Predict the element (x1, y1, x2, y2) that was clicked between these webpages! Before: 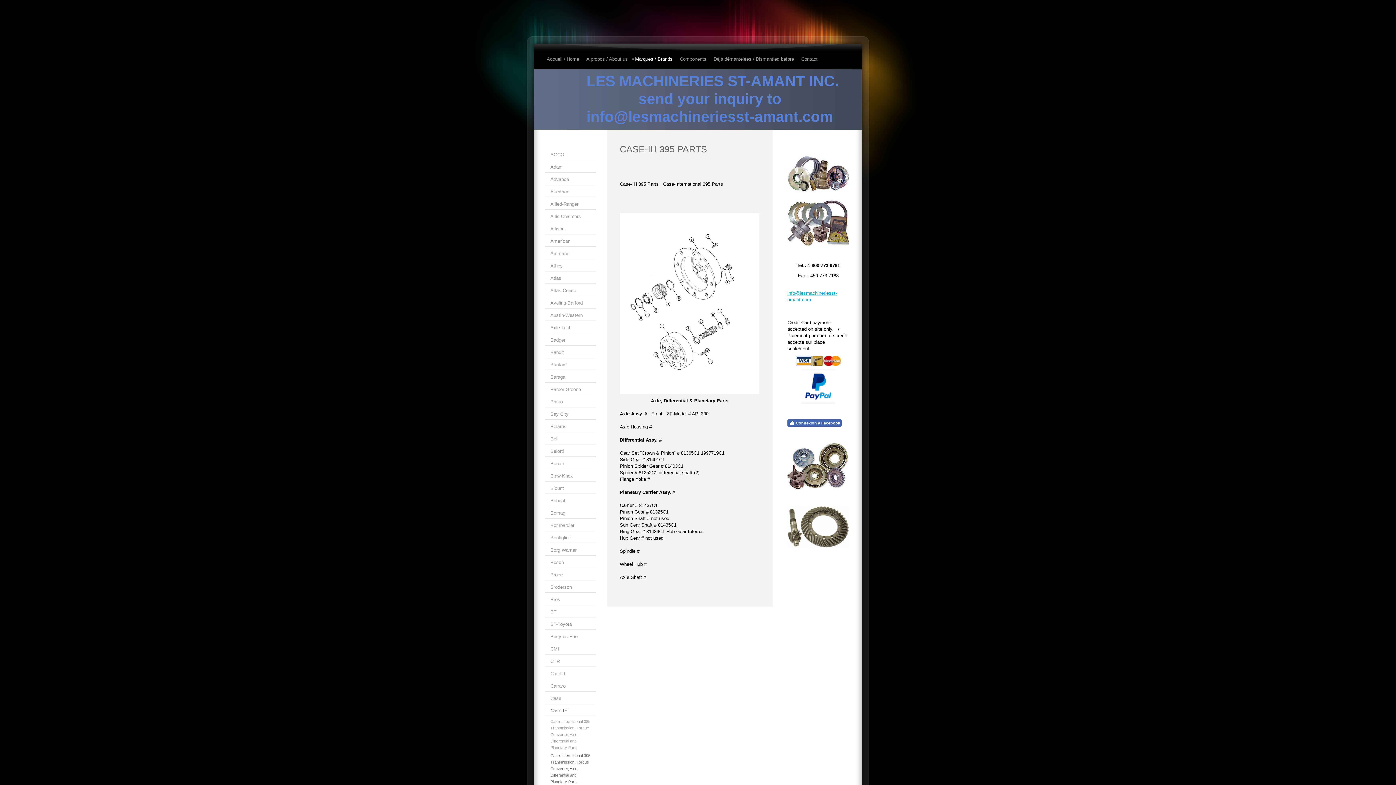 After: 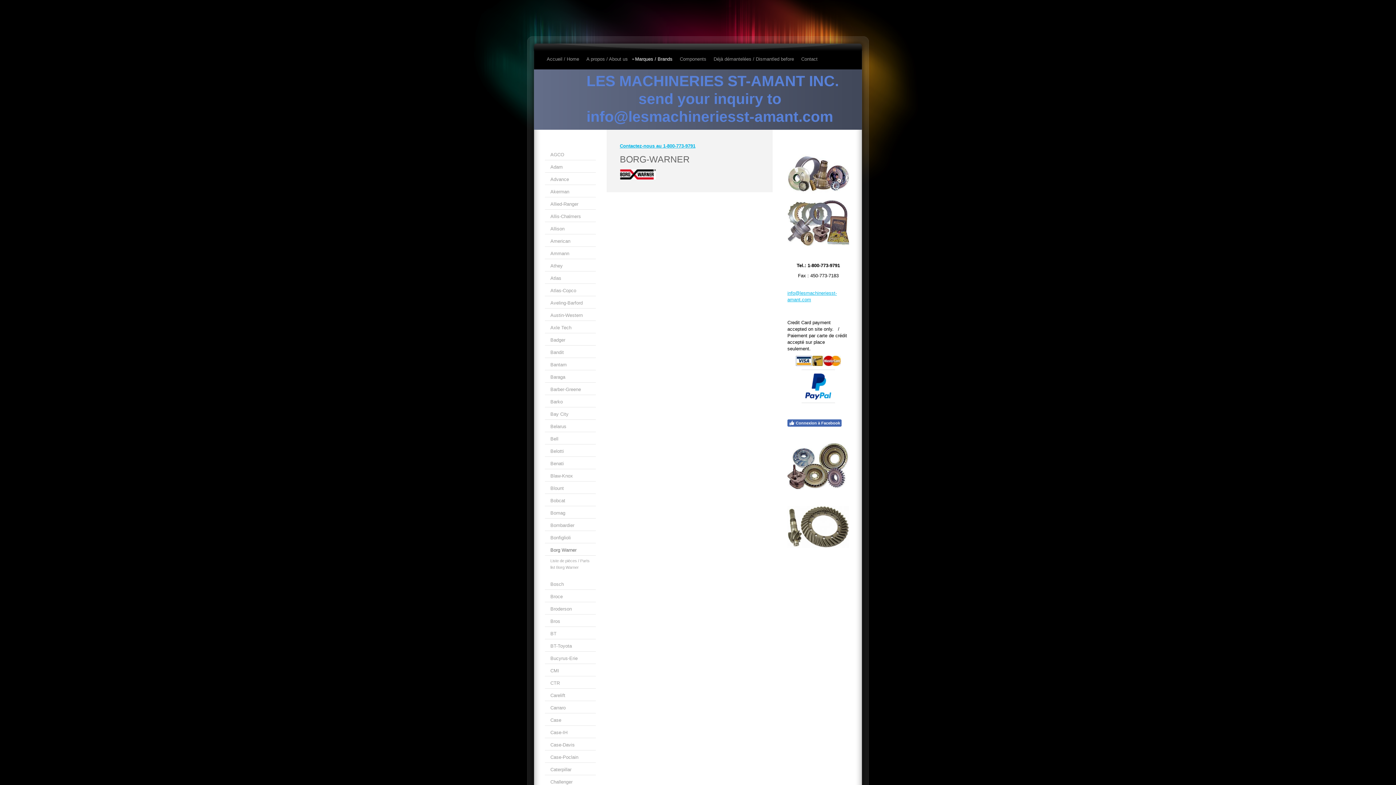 Action: bbox: (545, 545, 596, 556) label: Borg Warner